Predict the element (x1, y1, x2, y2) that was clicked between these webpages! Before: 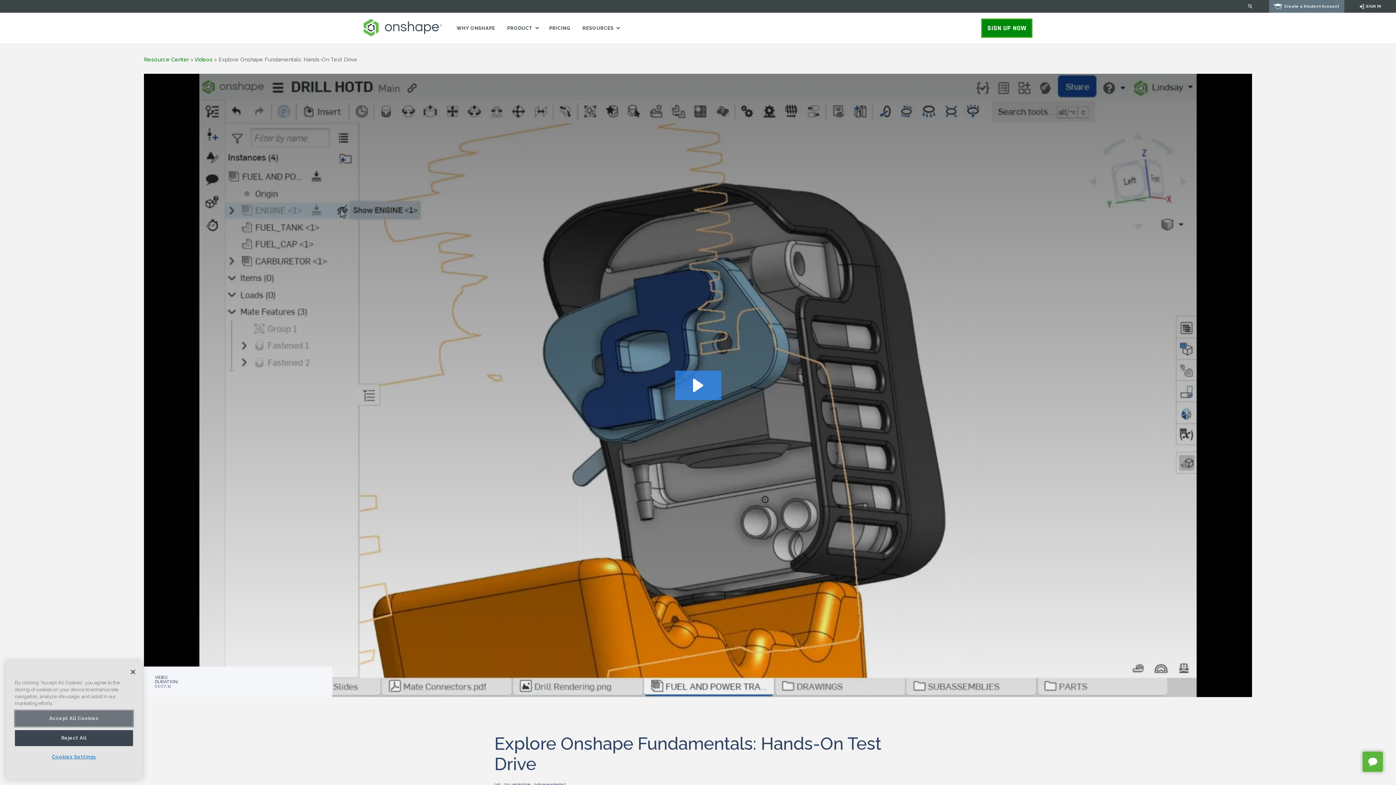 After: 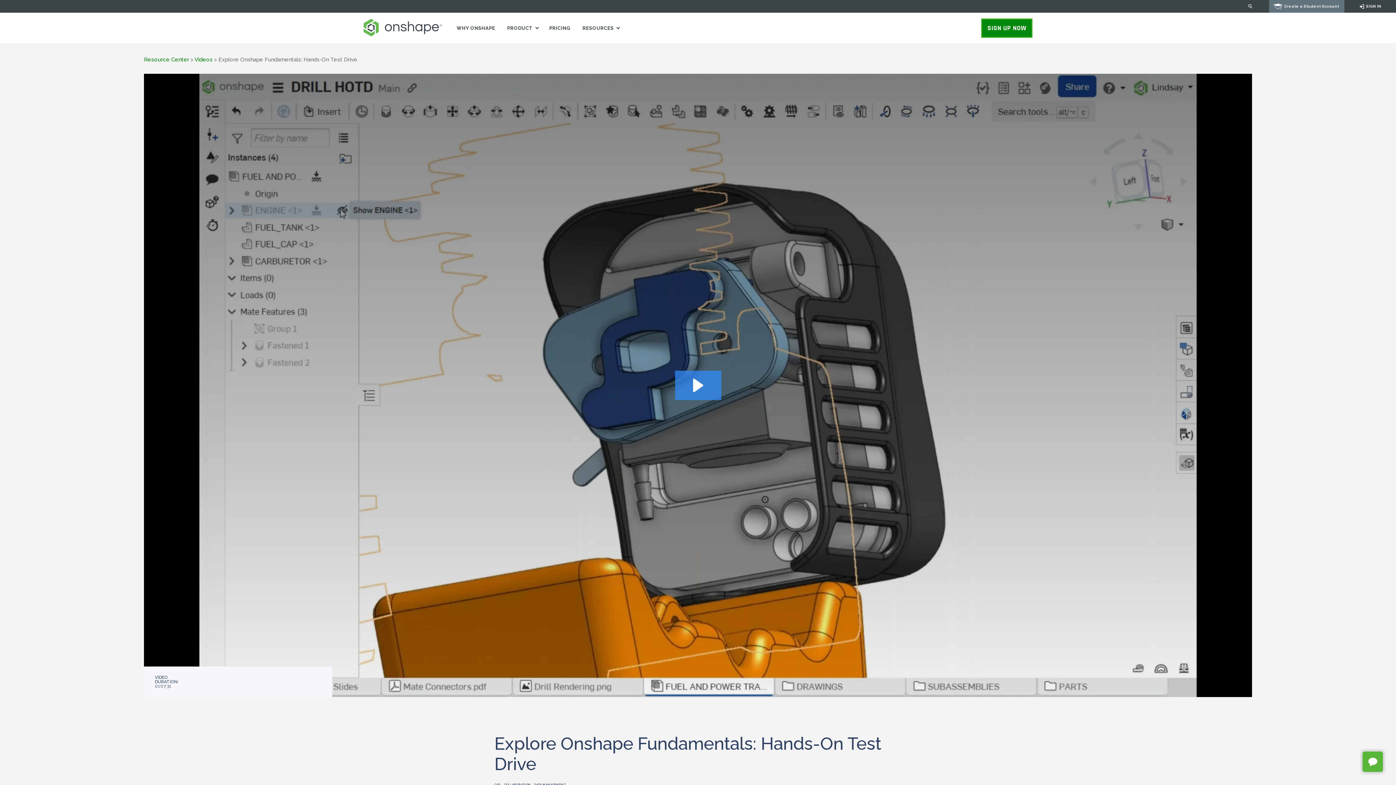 Action: bbox: (125, 664, 141, 680) label: Close